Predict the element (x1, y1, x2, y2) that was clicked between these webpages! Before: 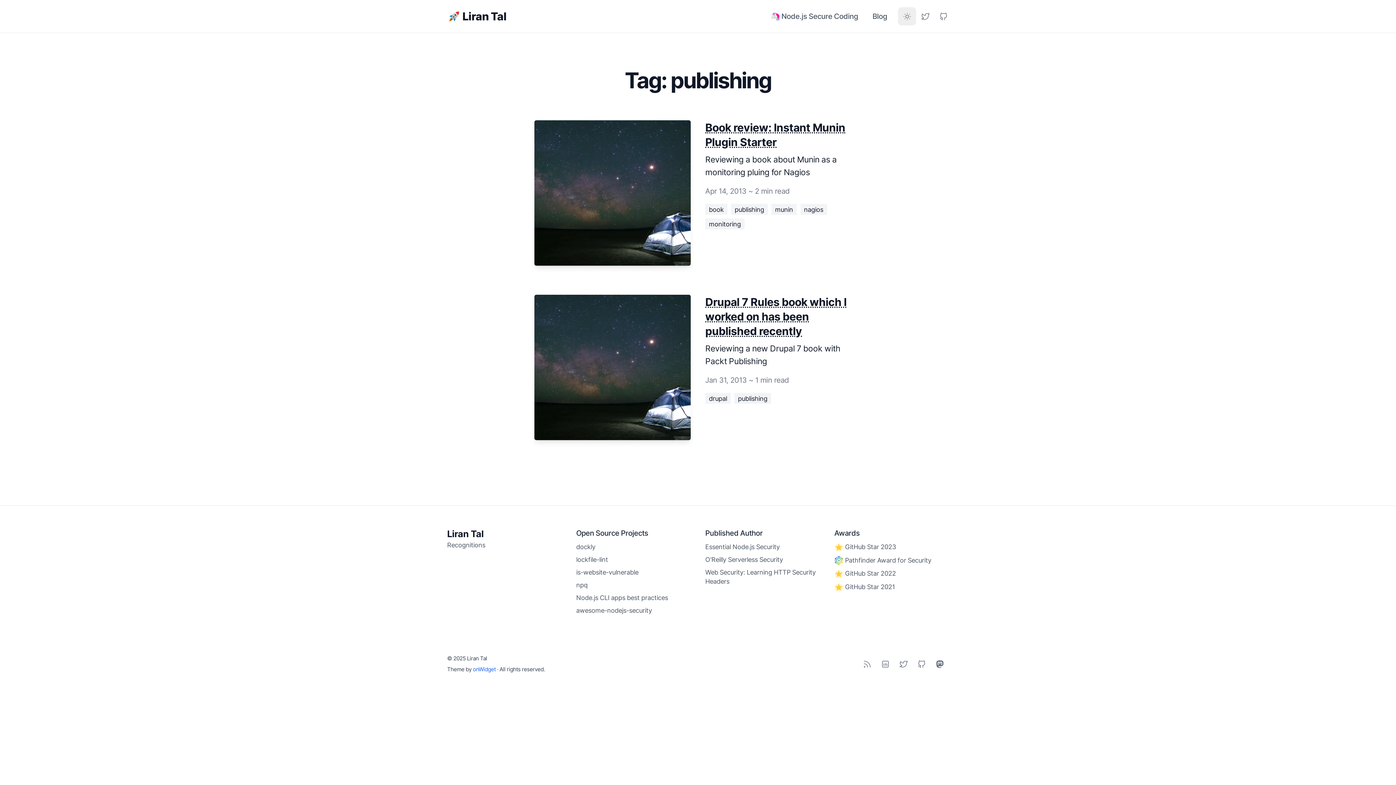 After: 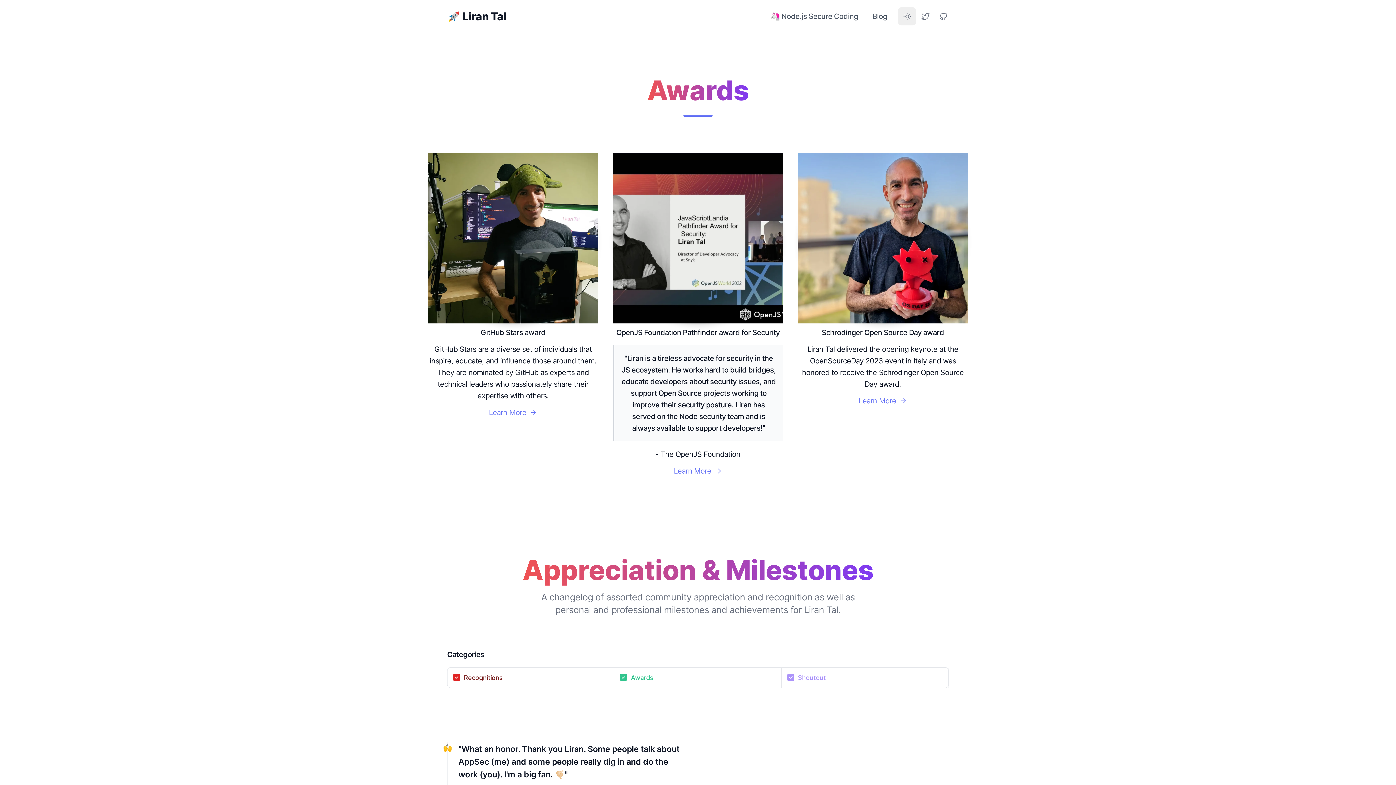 Action: label: Recognitions bbox: (447, 541, 485, 549)